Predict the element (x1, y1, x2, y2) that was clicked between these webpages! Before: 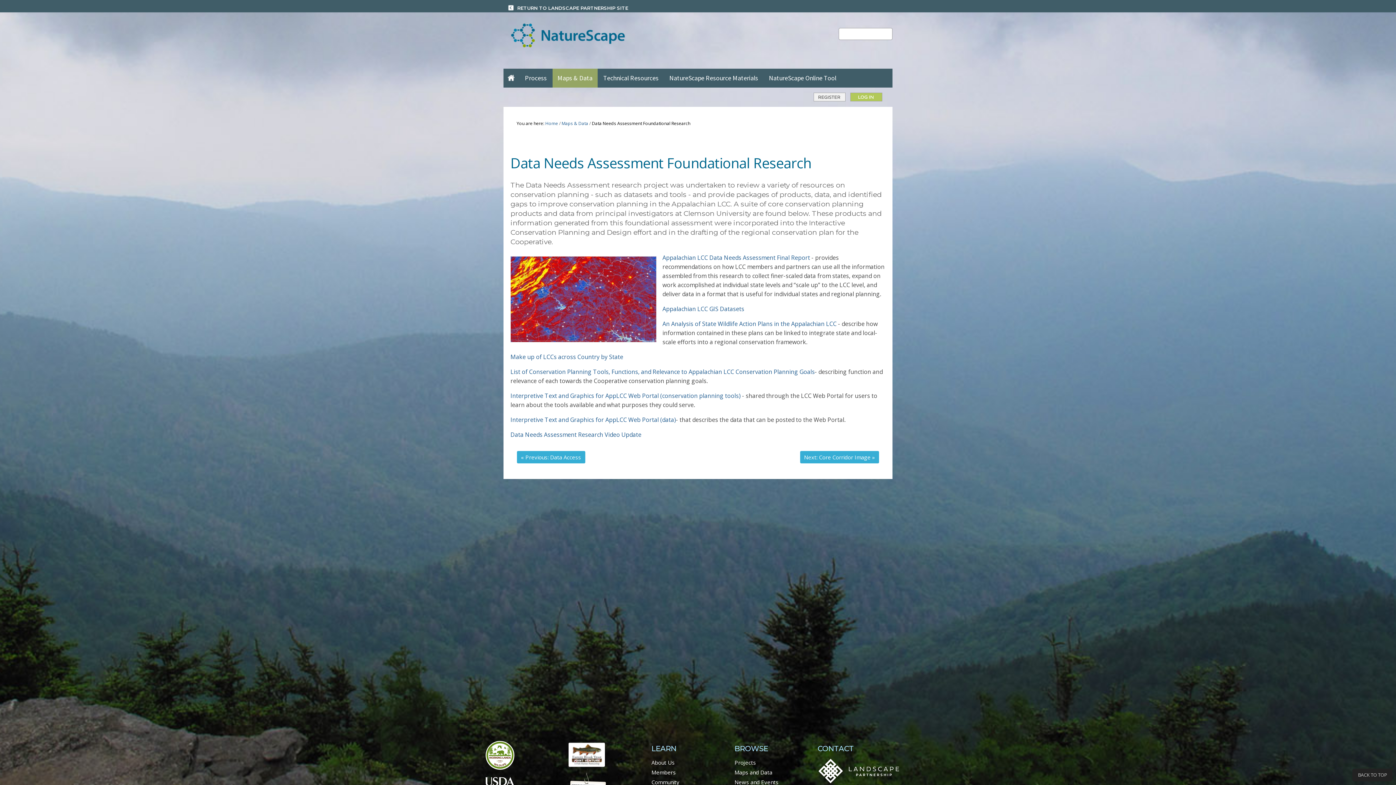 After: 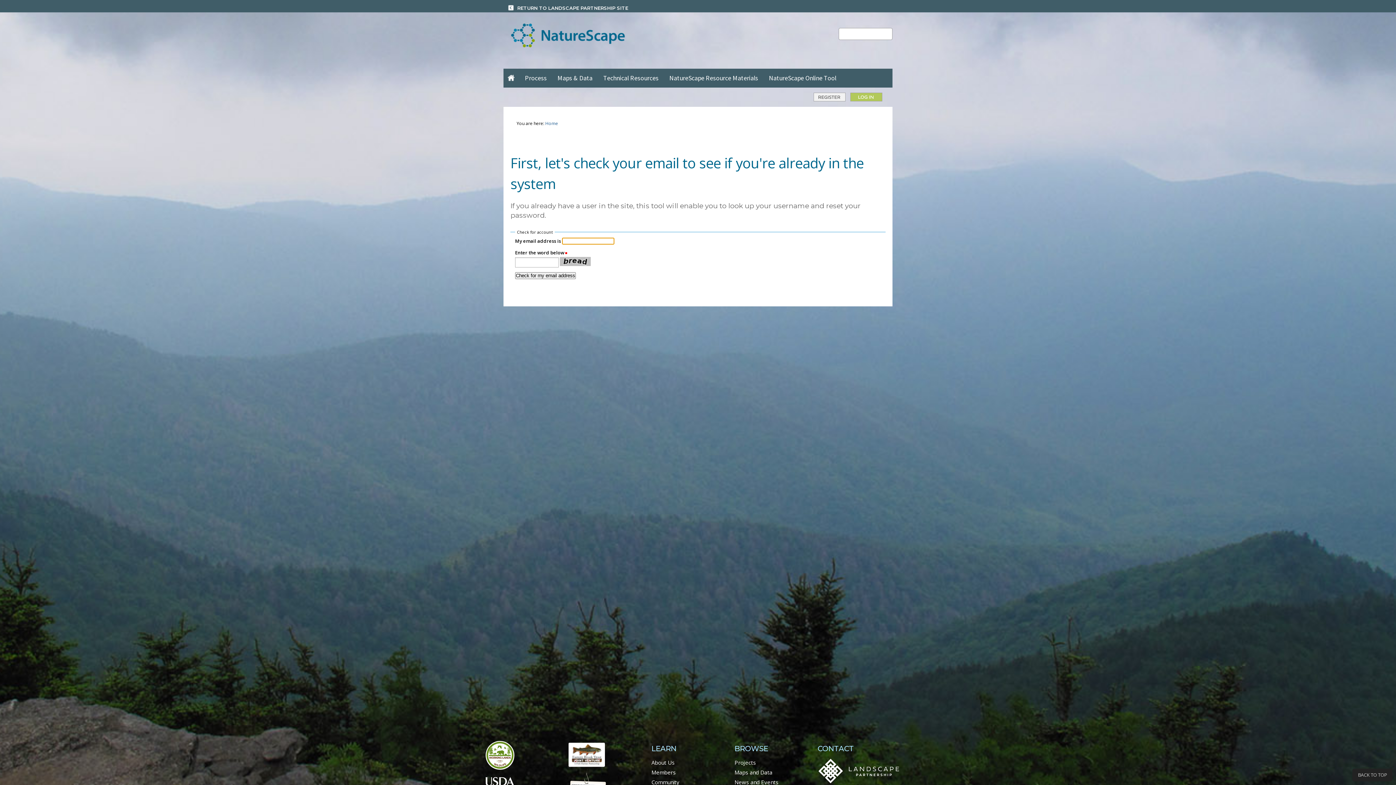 Action: bbox: (813, 92, 845, 101)